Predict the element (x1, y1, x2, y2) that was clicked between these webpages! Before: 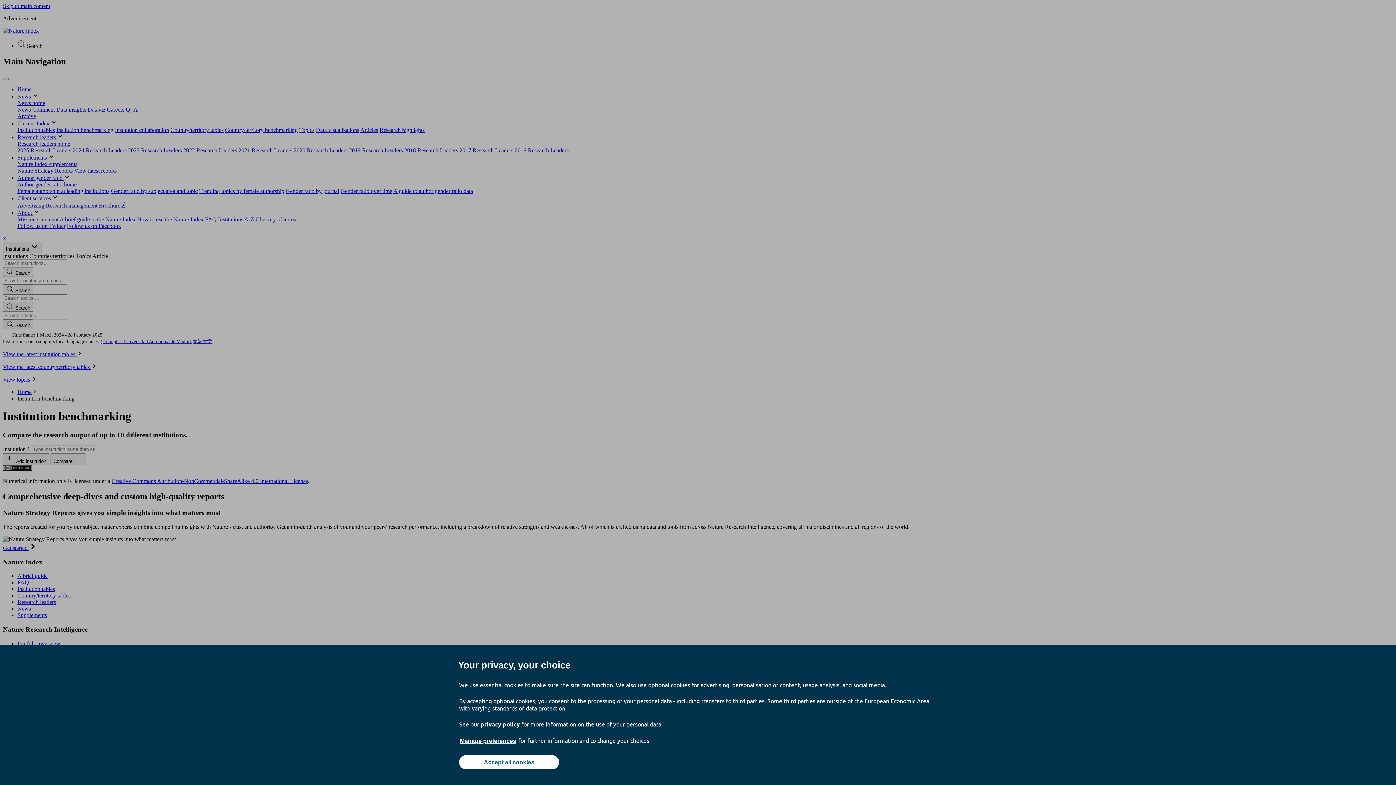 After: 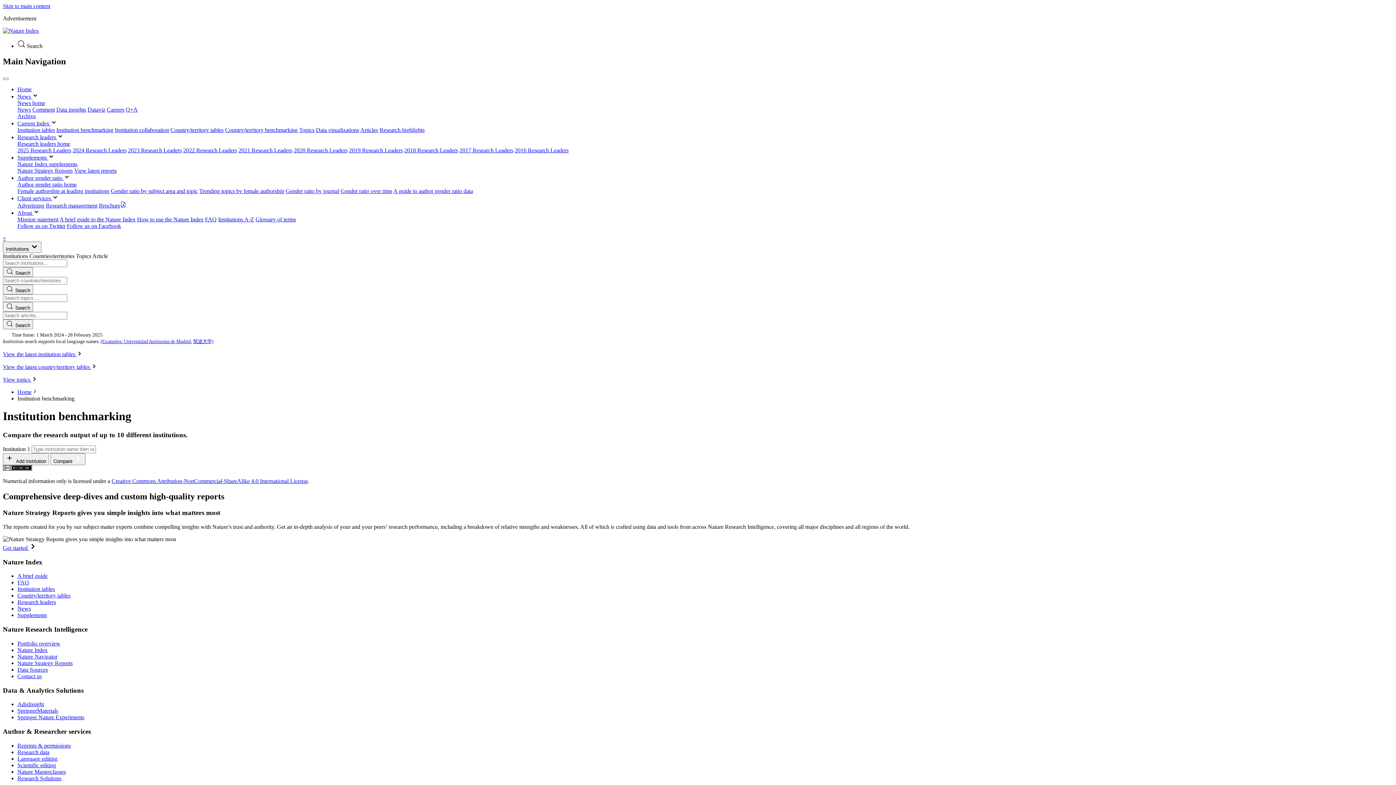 Action: label: Accept all cookies bbox: (459, 755, 559, 769)